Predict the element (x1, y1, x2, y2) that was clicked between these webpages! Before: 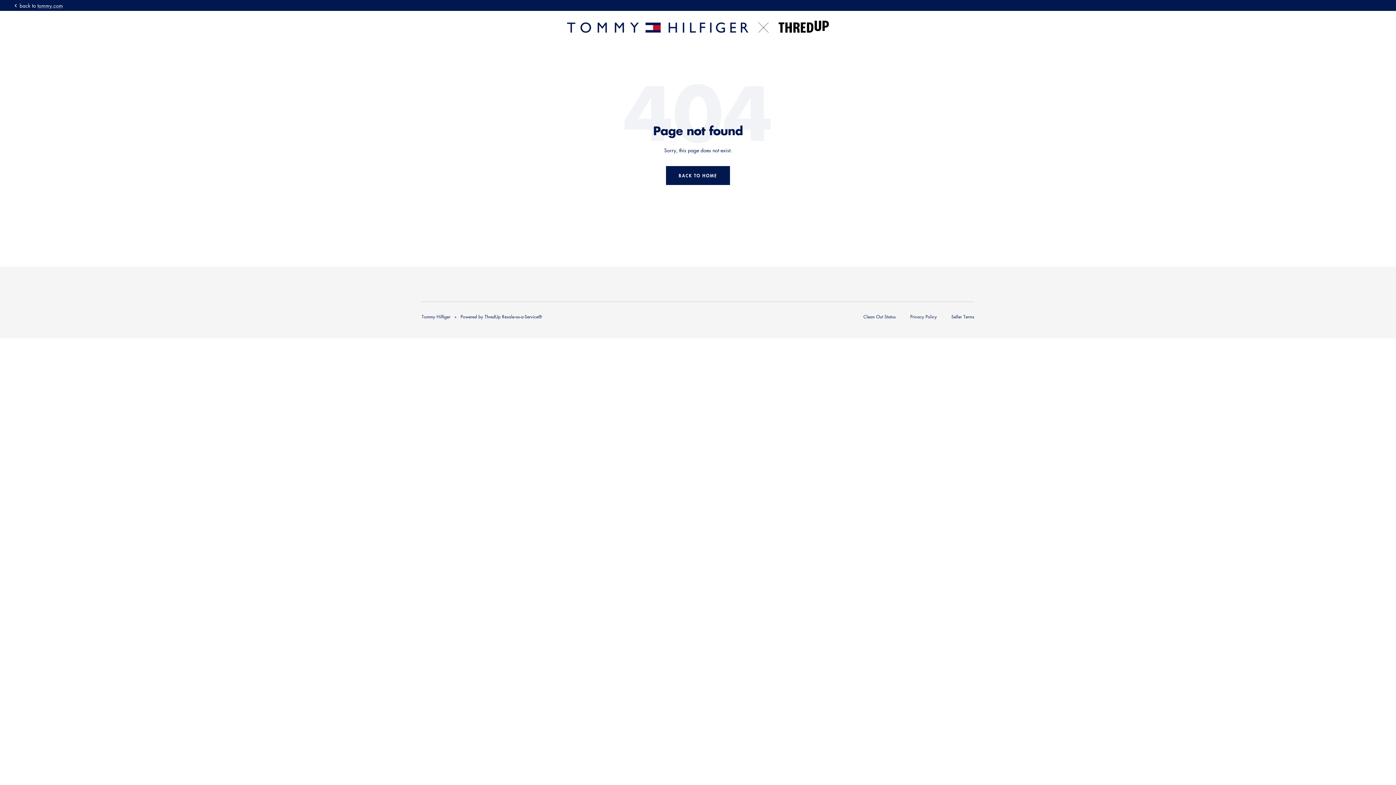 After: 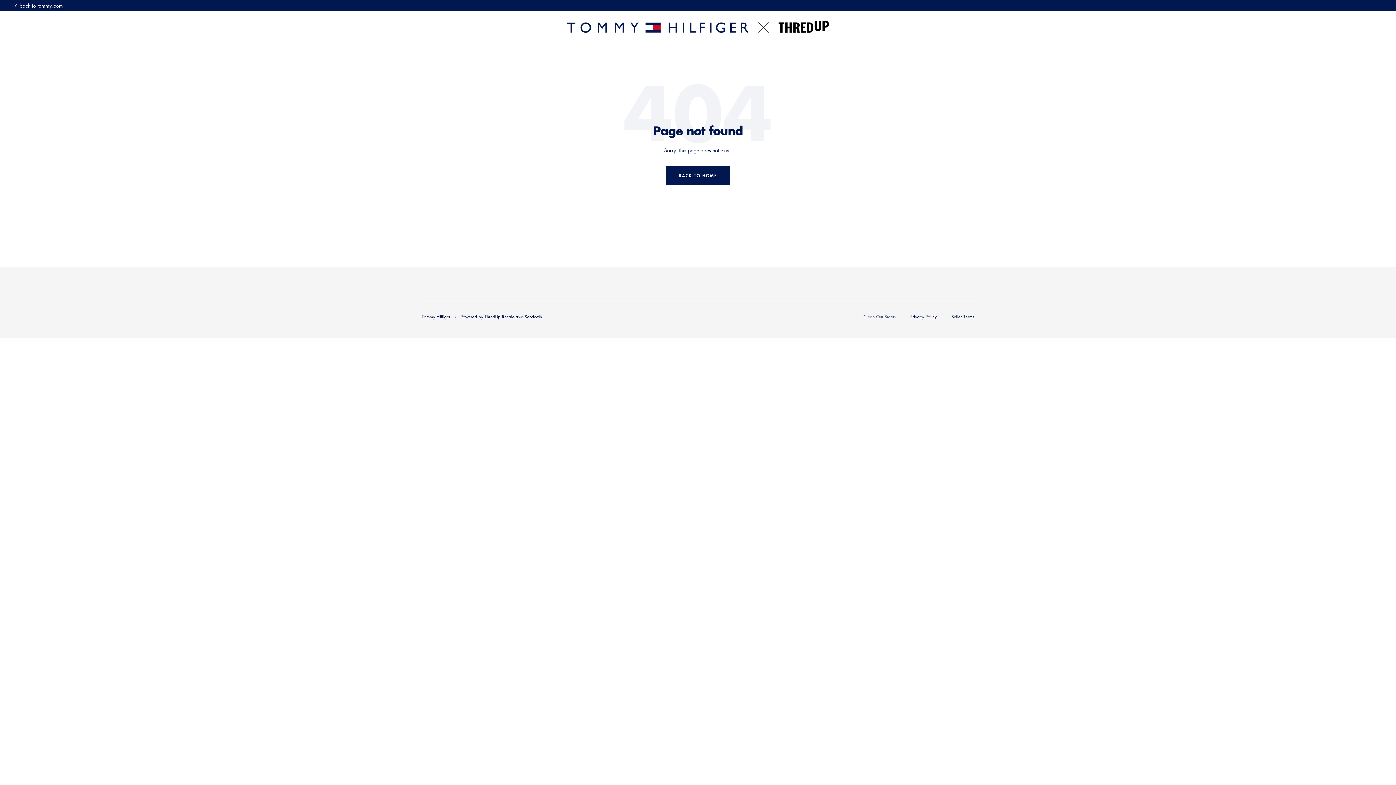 Action: bbox: (863, 313, 896, 319) label: Clean Out Status